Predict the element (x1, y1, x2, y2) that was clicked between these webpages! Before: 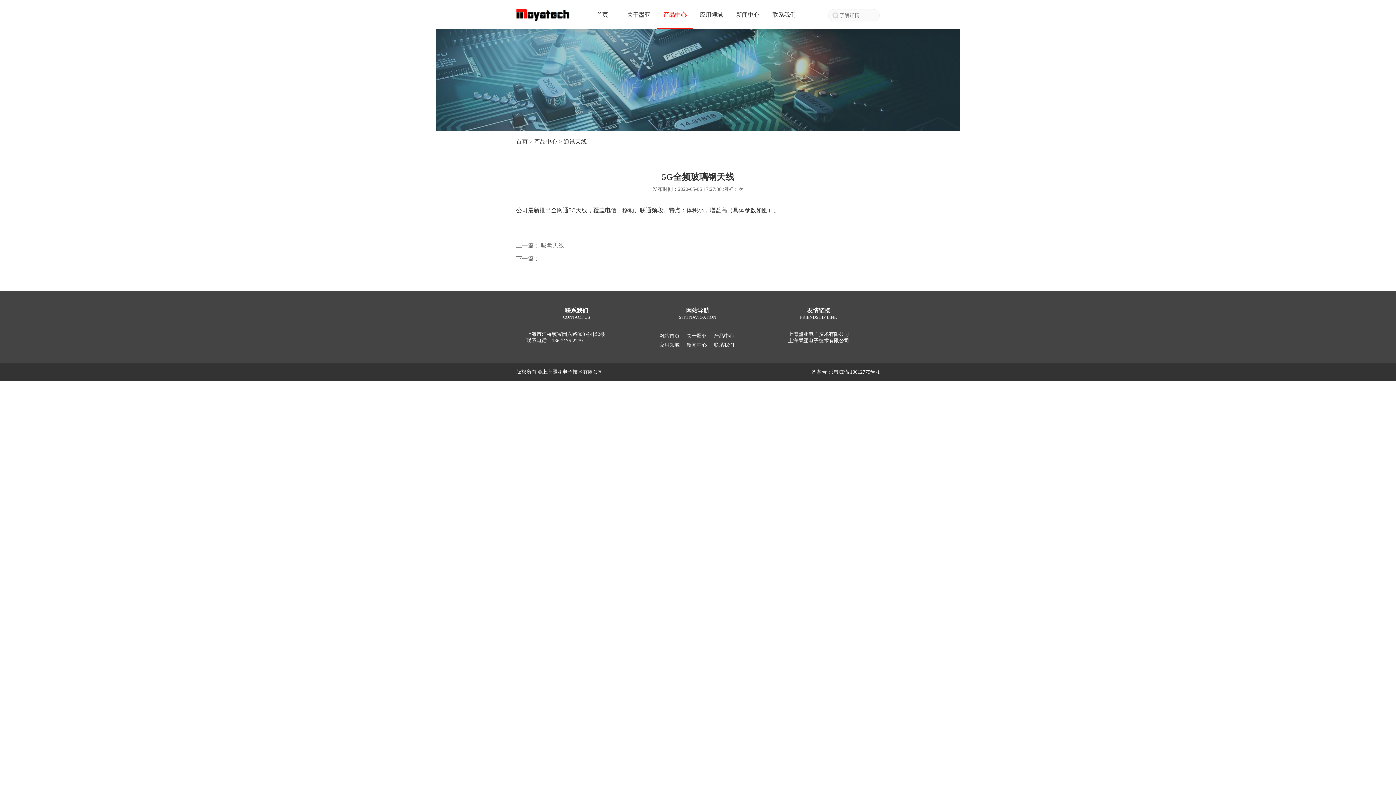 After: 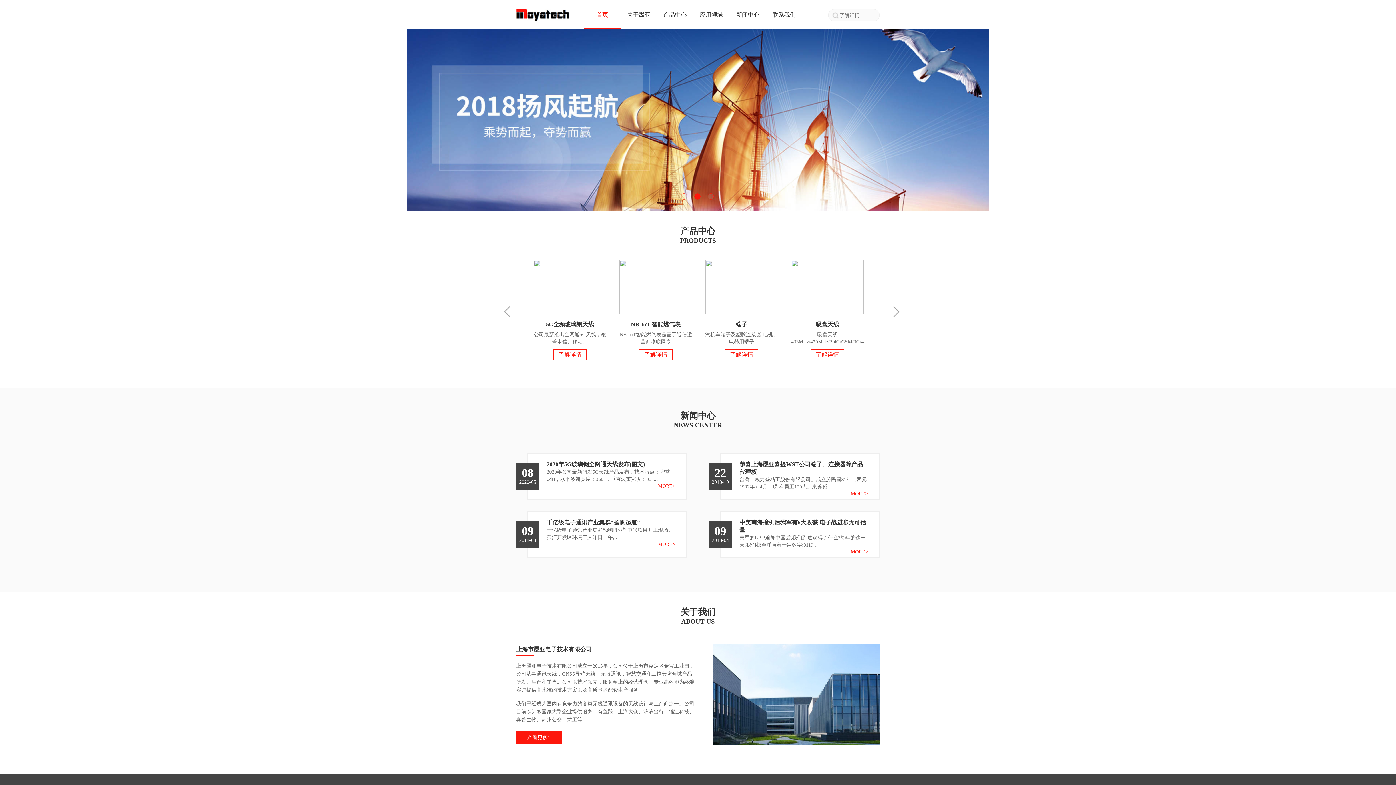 Action: label: 首页 bbox: (516, 138, 528, 144)